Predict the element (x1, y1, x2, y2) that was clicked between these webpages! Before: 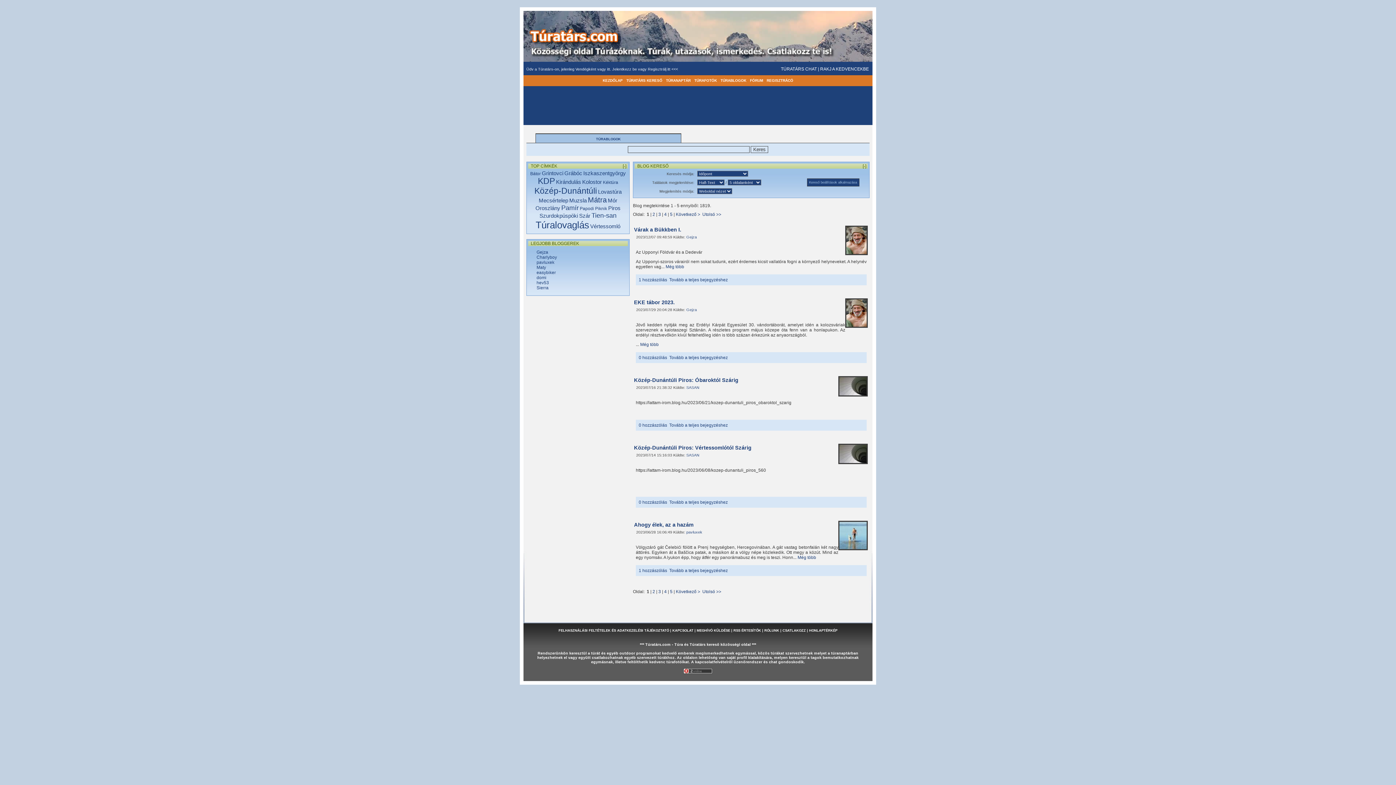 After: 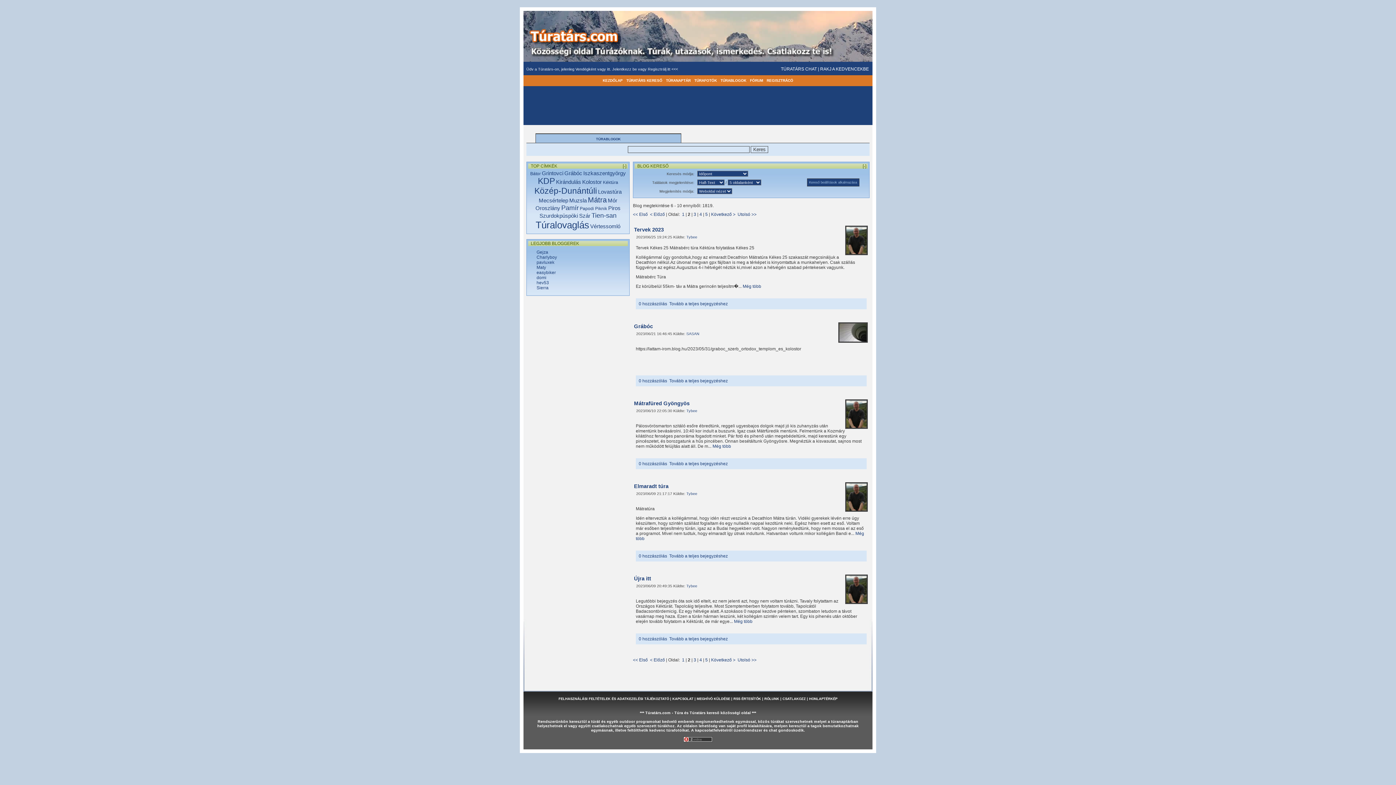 Action: label: 2 bbox: (652, 589, 655, 594)